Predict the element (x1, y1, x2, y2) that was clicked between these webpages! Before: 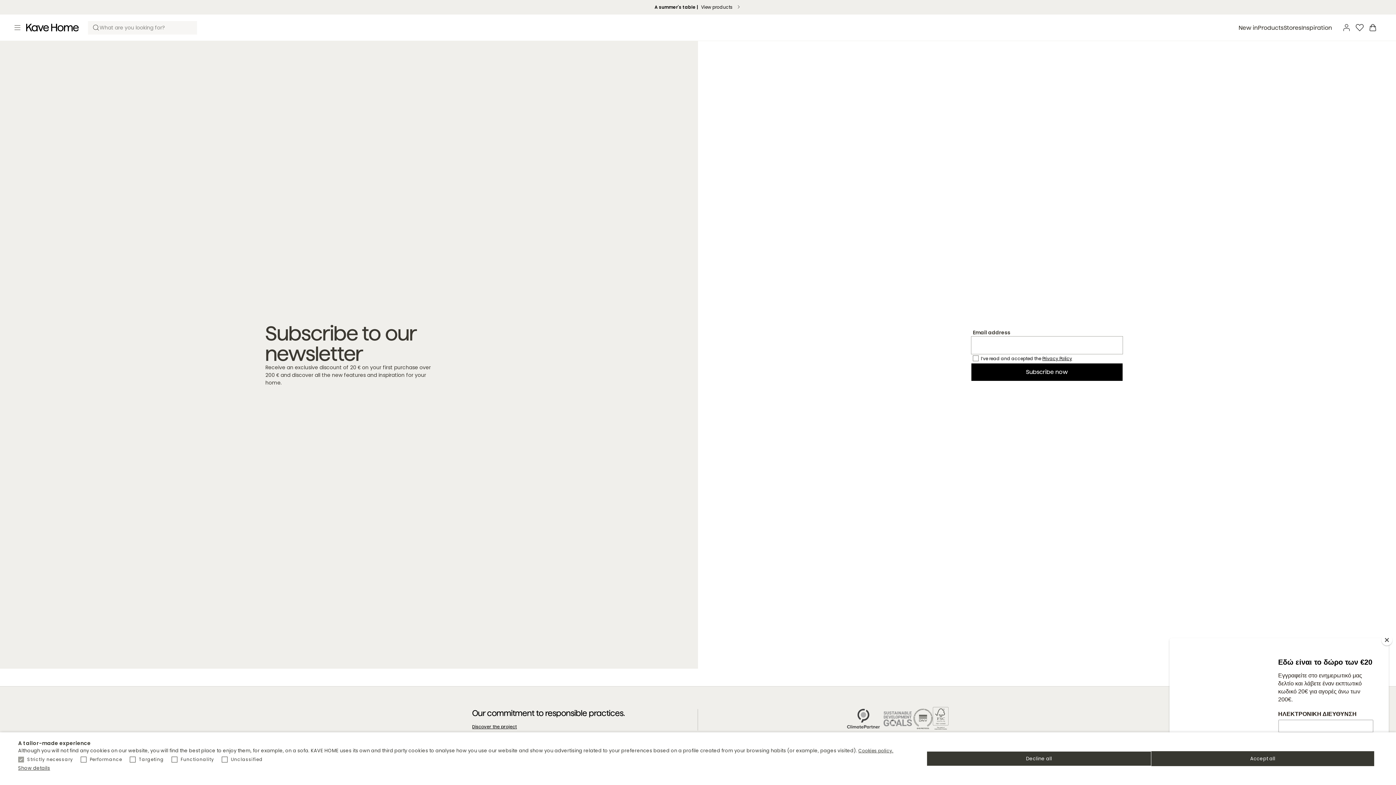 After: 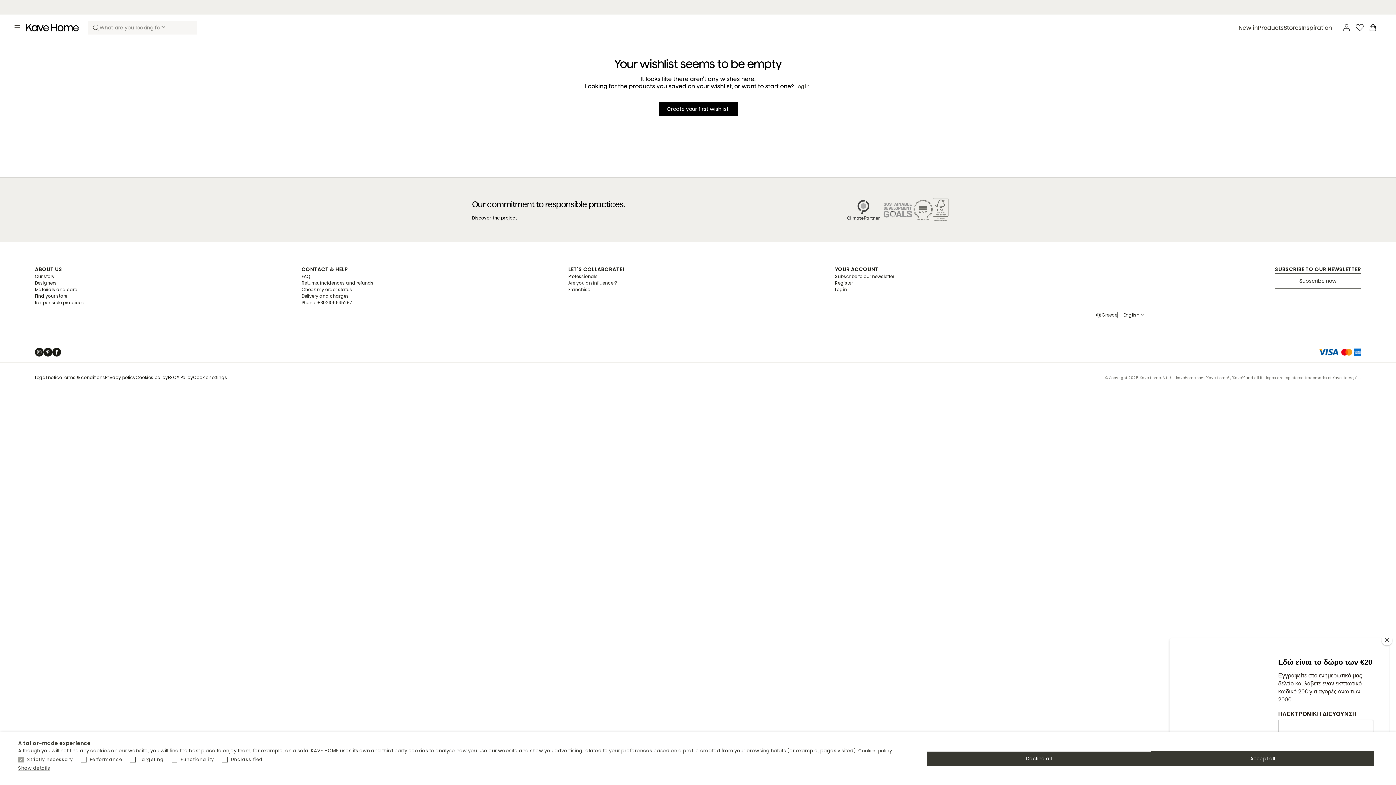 Action: bbox: (1355, 23, 1364, 32)